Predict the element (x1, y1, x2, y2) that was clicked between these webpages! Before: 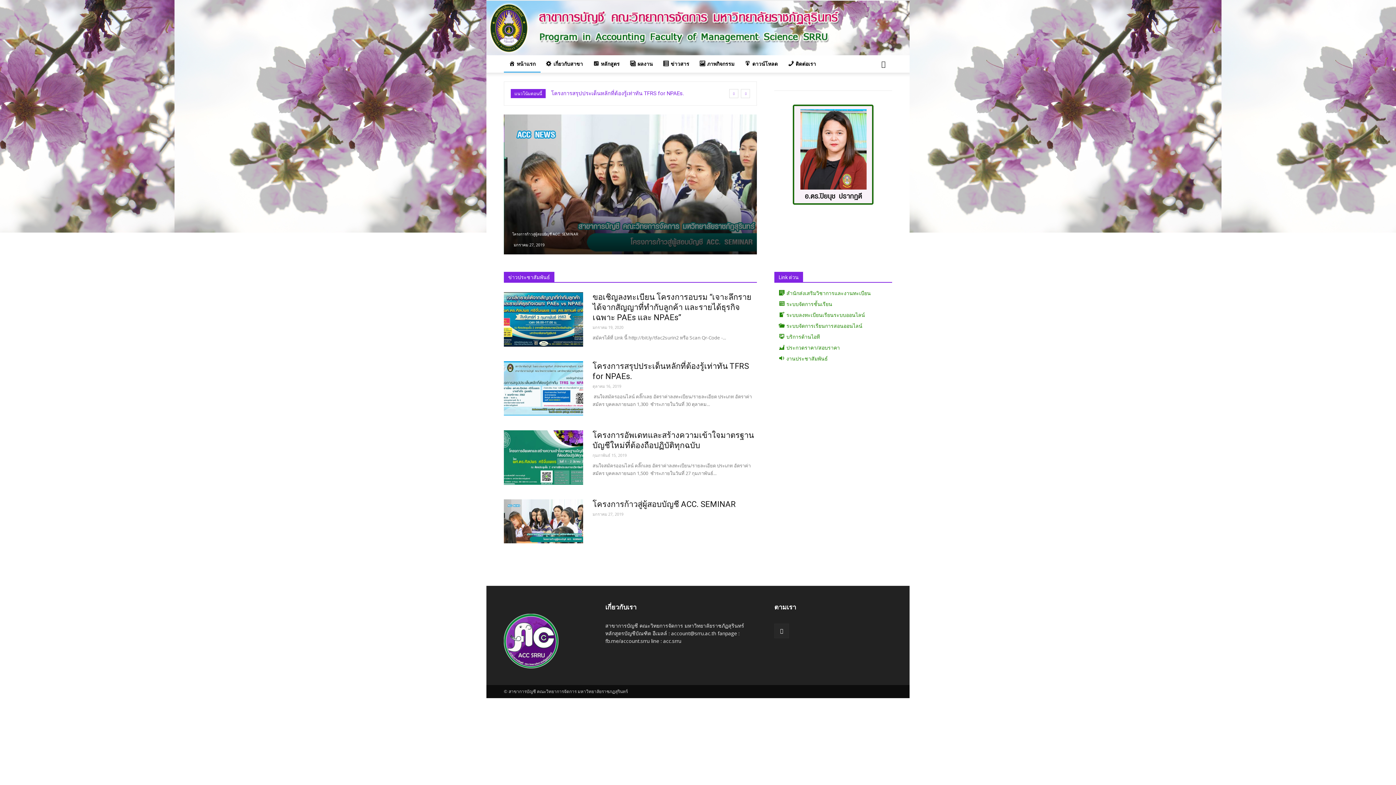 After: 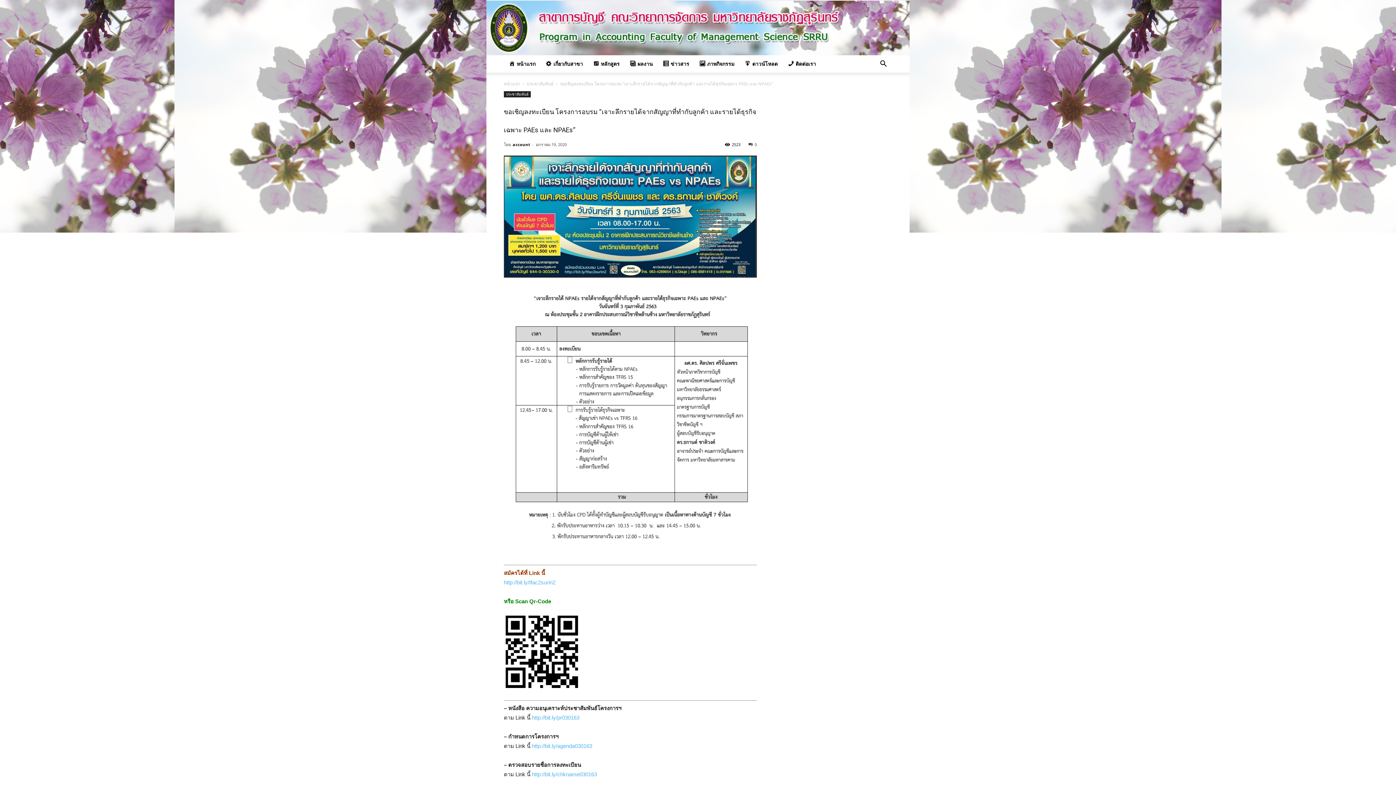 Action: bbox: (592, 292, 751, 322) label: ขอเชิญลงทะเบียน โครงการอบรม “เจาะลึกรายได้จากสัญญาที่ทำกับลูกค้า และรายได้ธุรกิจเฉพาะ PAEs และ NPAEs”